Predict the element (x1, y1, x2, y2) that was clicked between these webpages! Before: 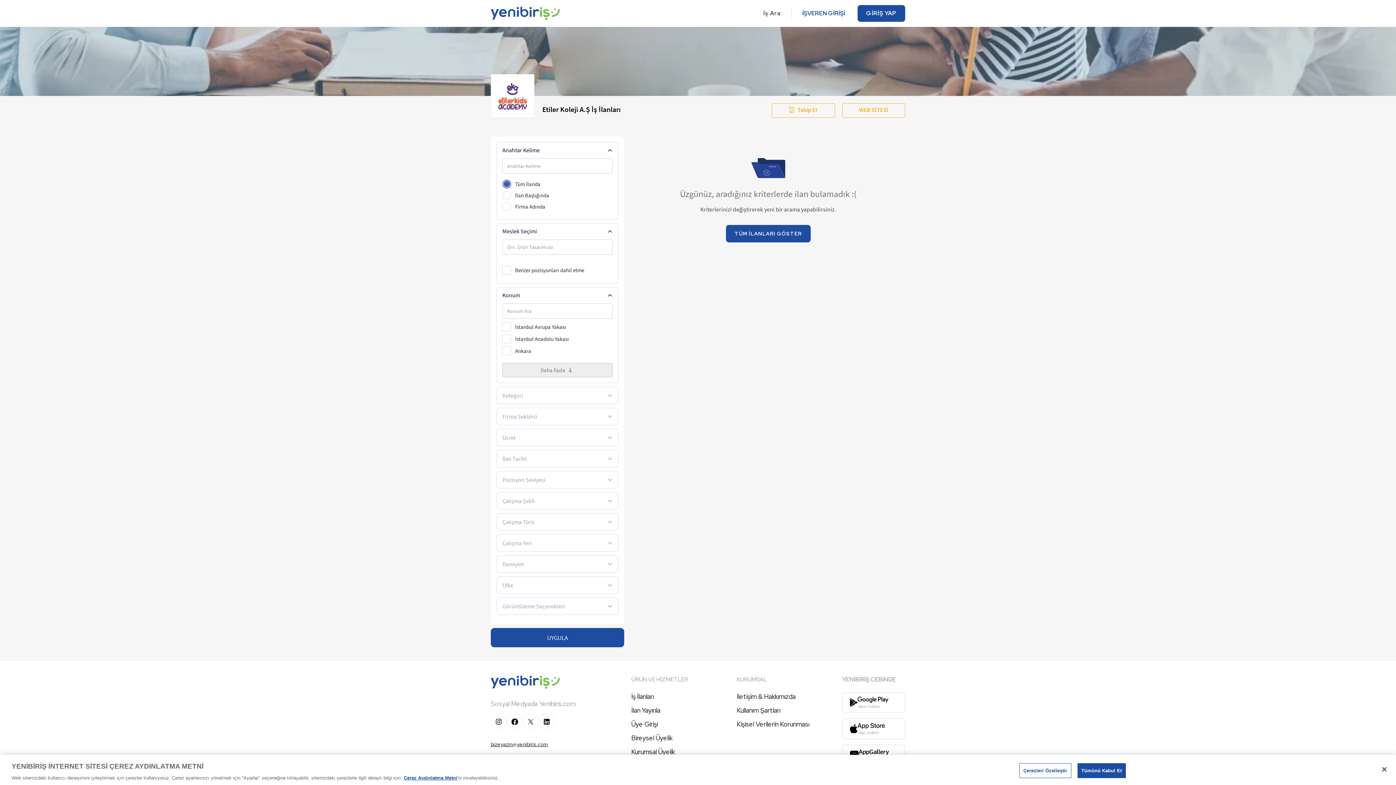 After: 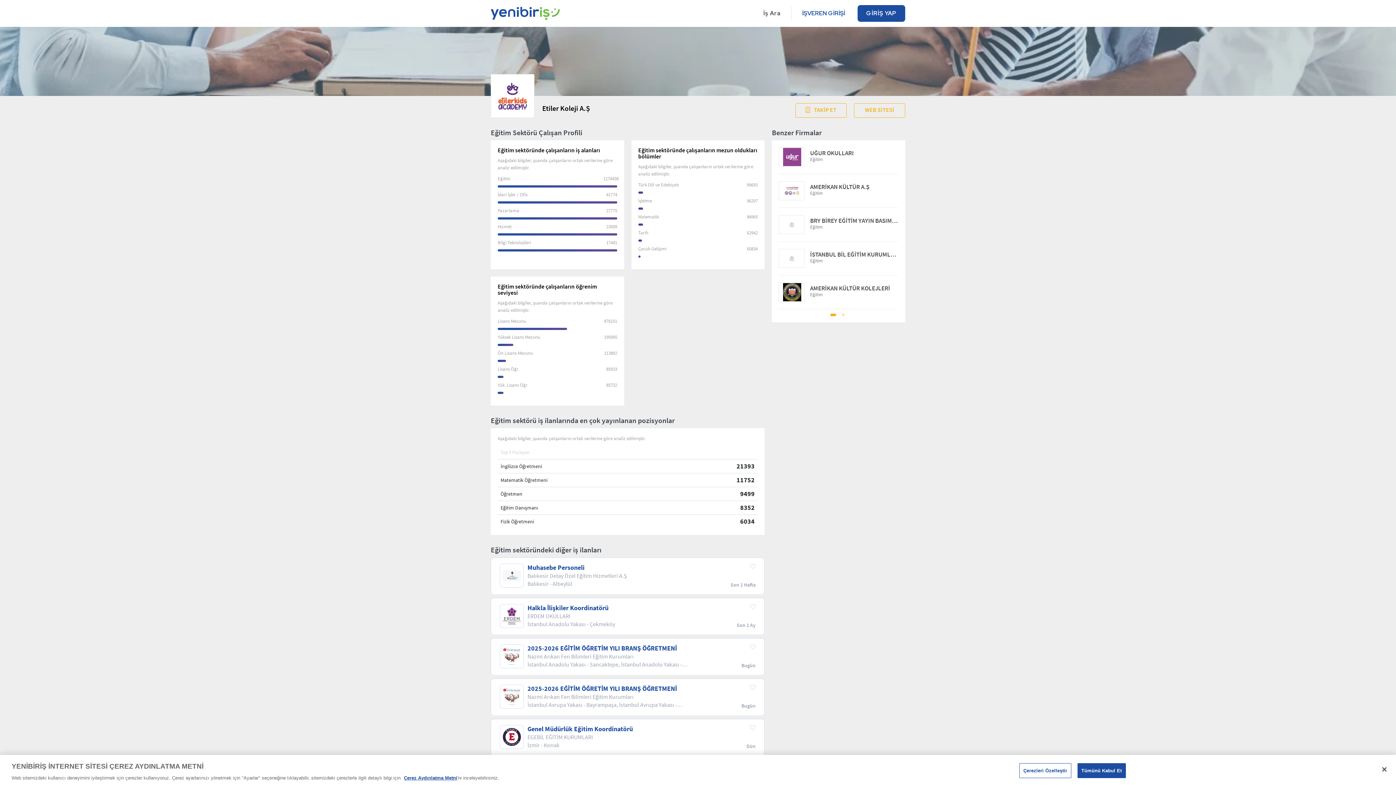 Action: bbox: (493, 91, 531, 98)